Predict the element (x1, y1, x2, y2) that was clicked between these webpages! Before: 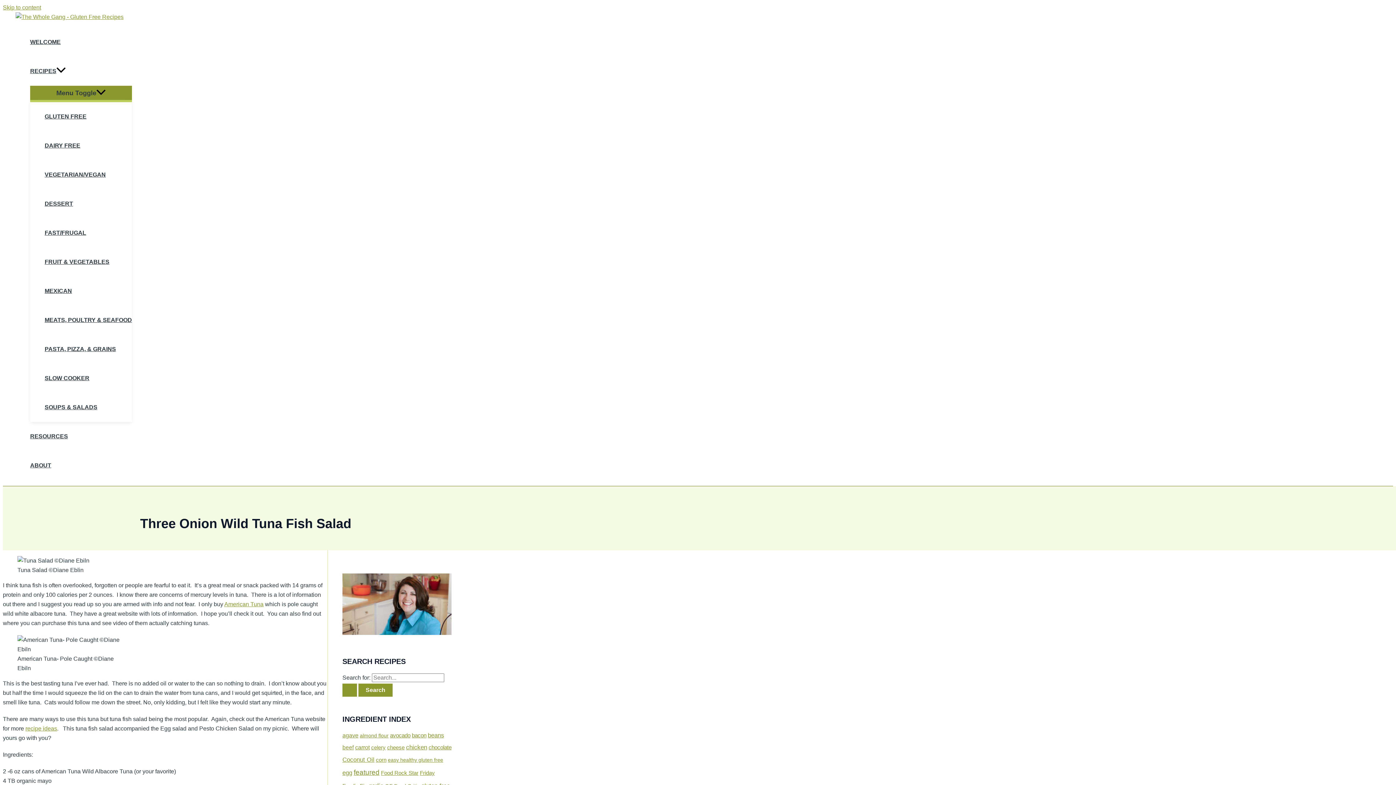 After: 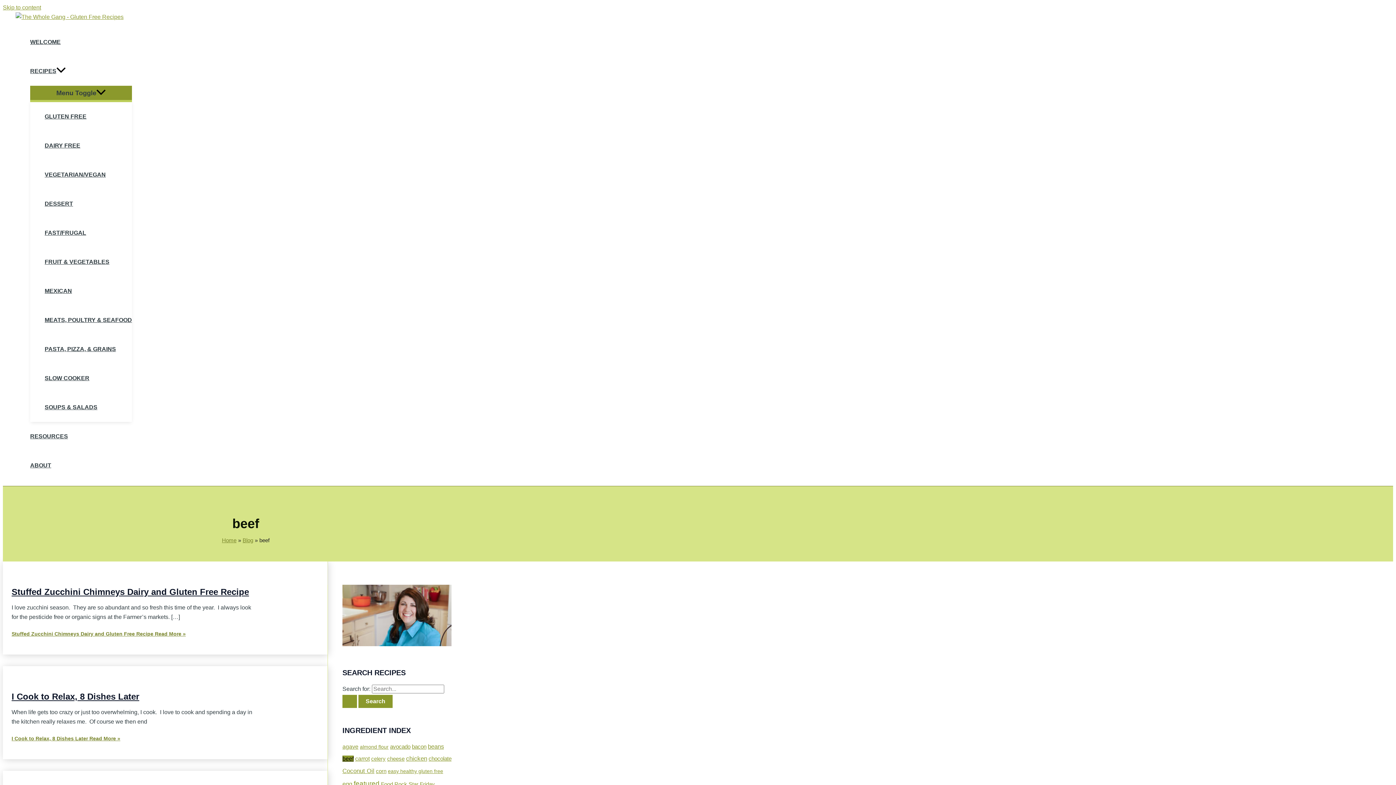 Action: label: beef (25 items) bbox: (342, 744, 353, 750)